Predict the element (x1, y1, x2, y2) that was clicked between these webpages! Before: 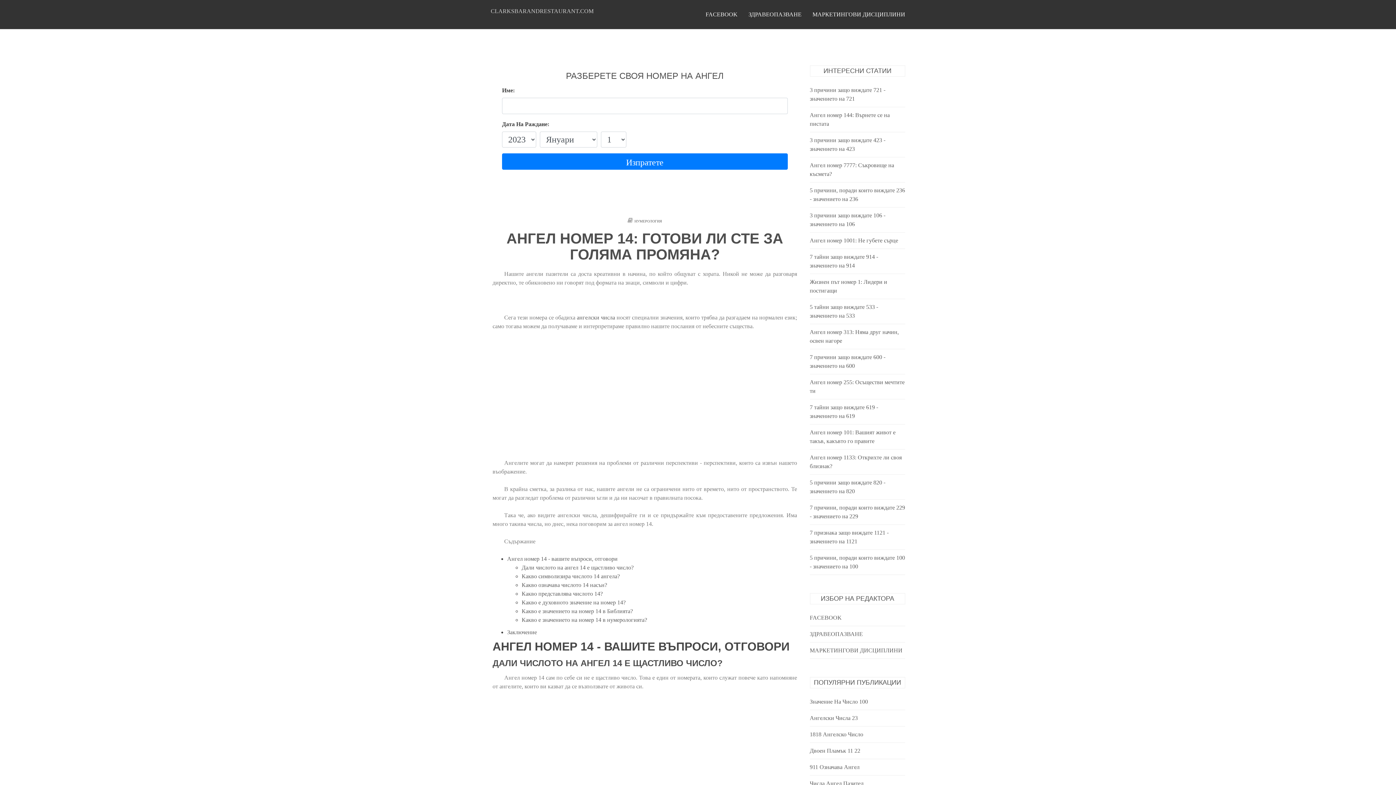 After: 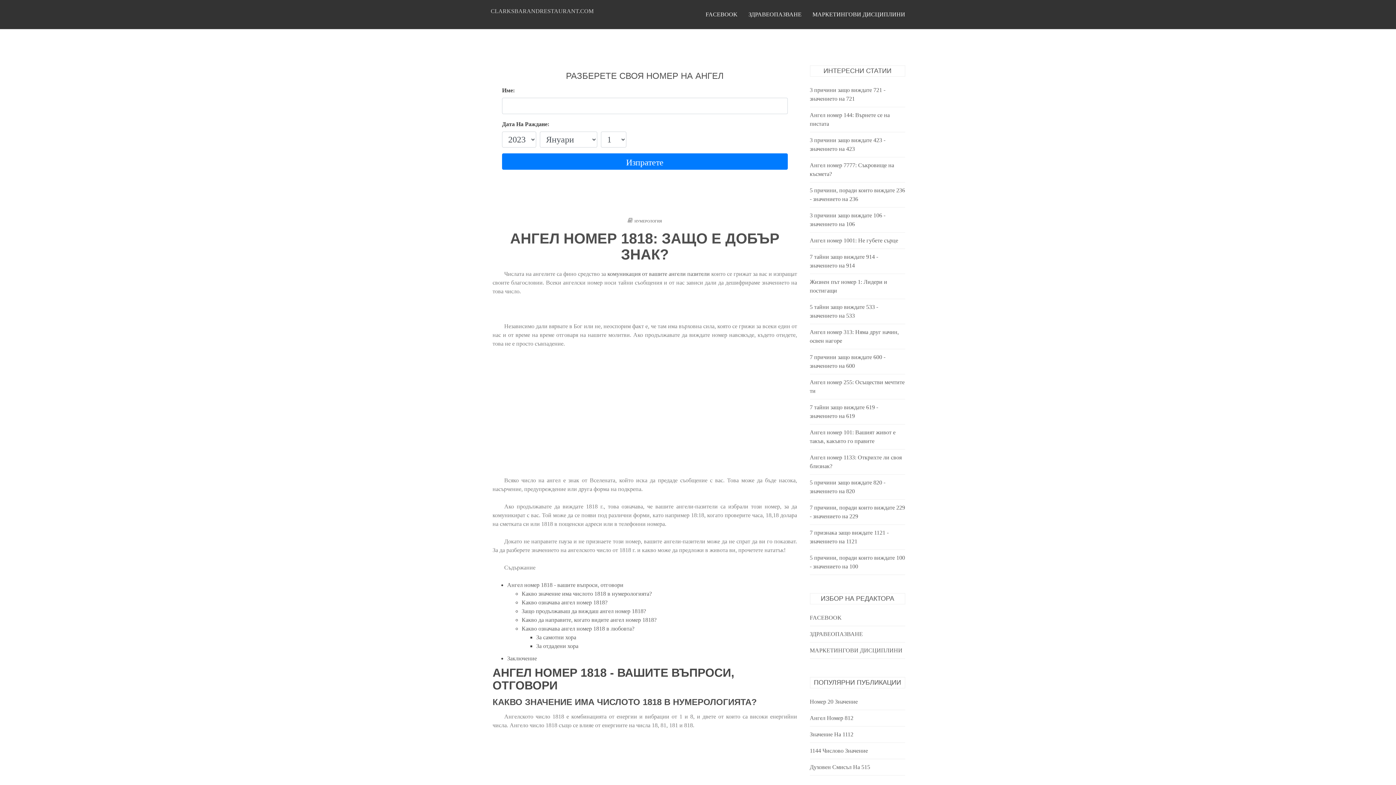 Action: label: 1818 Ангелско Число bbox: (810, 731, 863, 737)